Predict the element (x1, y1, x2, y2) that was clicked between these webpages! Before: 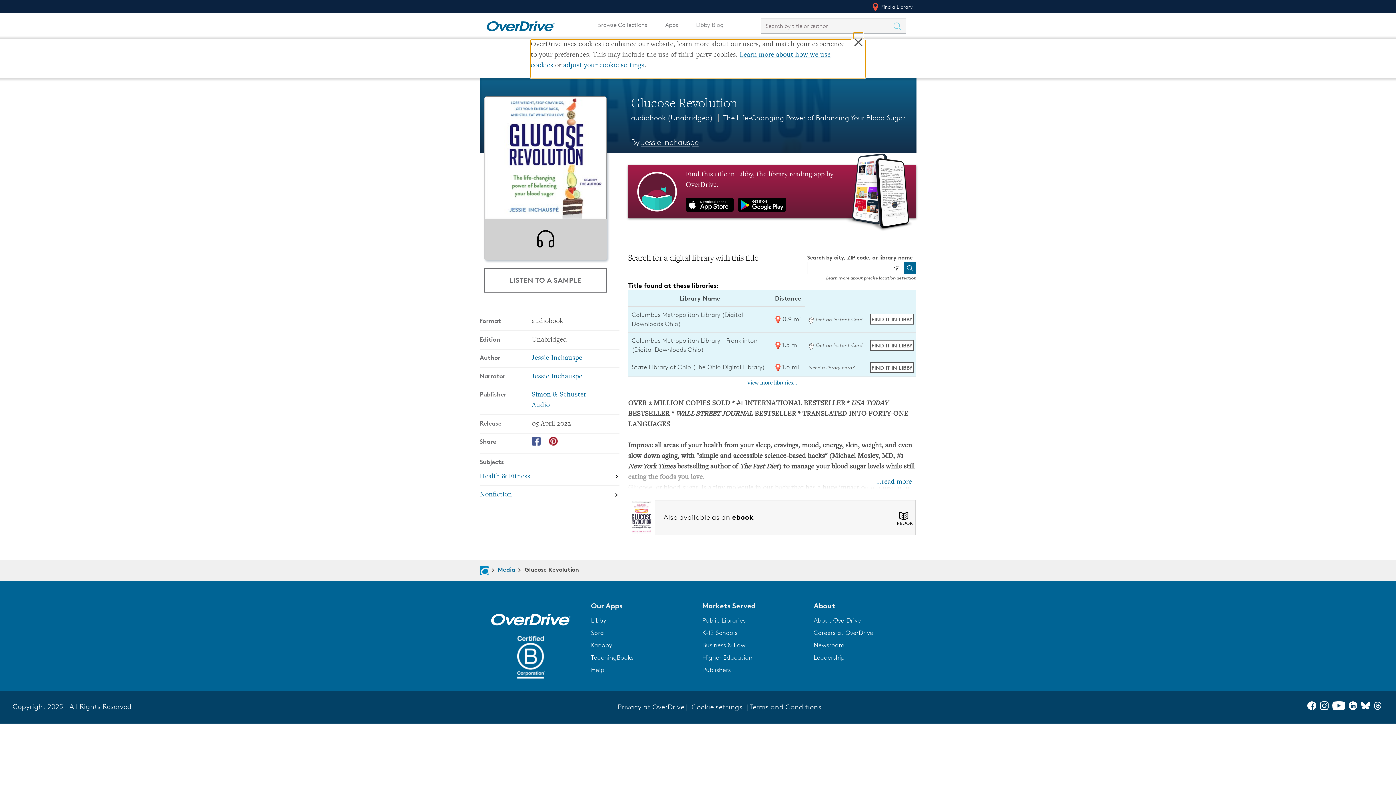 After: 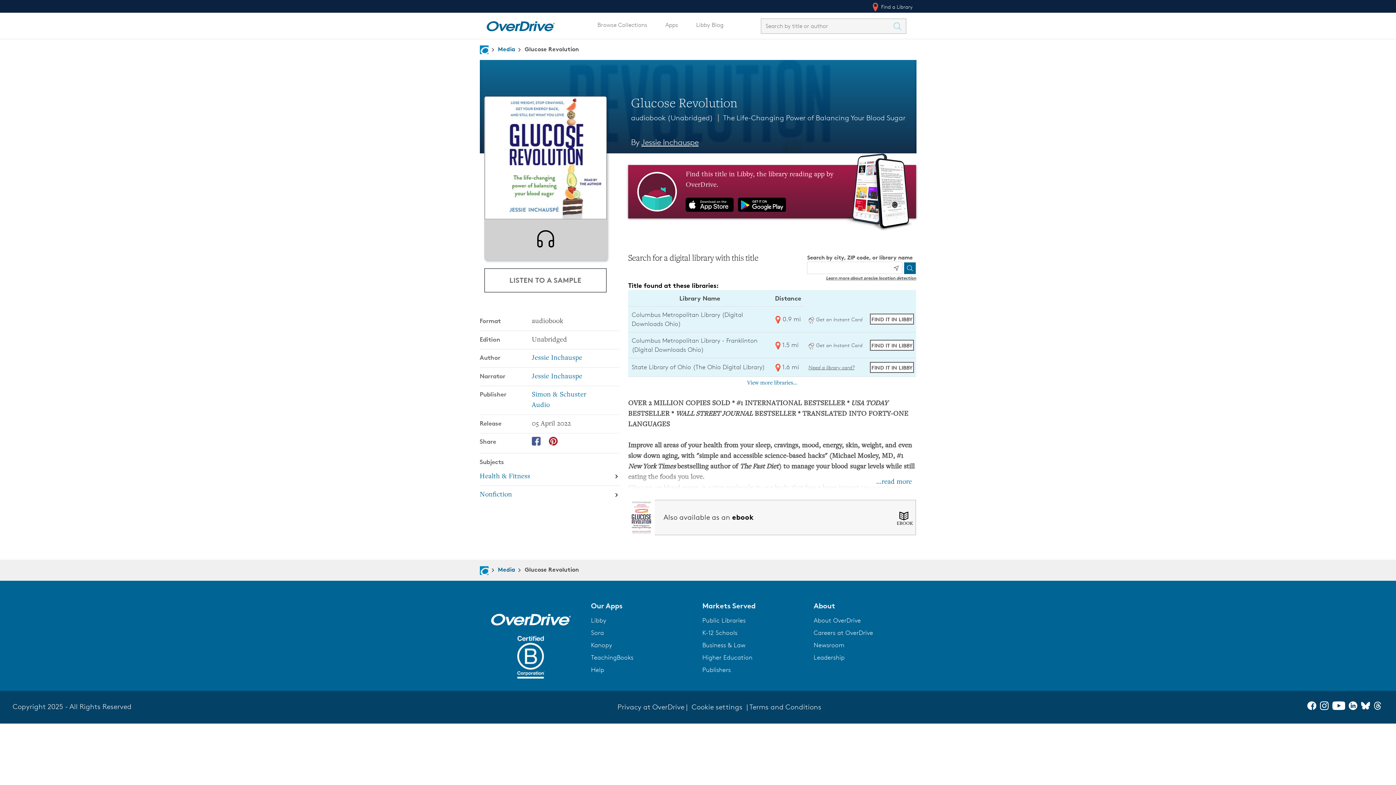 Action: label: TeachingBooks bbox: (591, 654, 633, 661)